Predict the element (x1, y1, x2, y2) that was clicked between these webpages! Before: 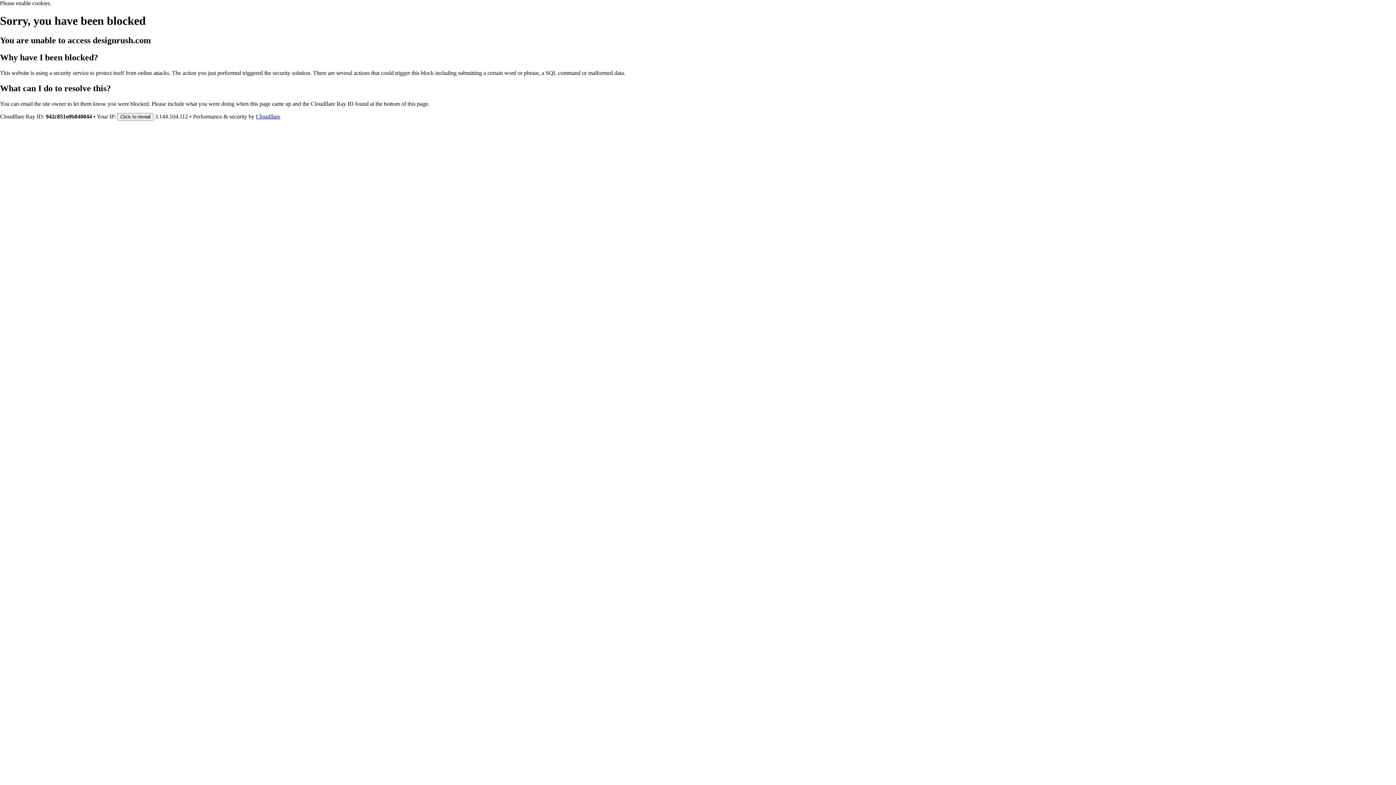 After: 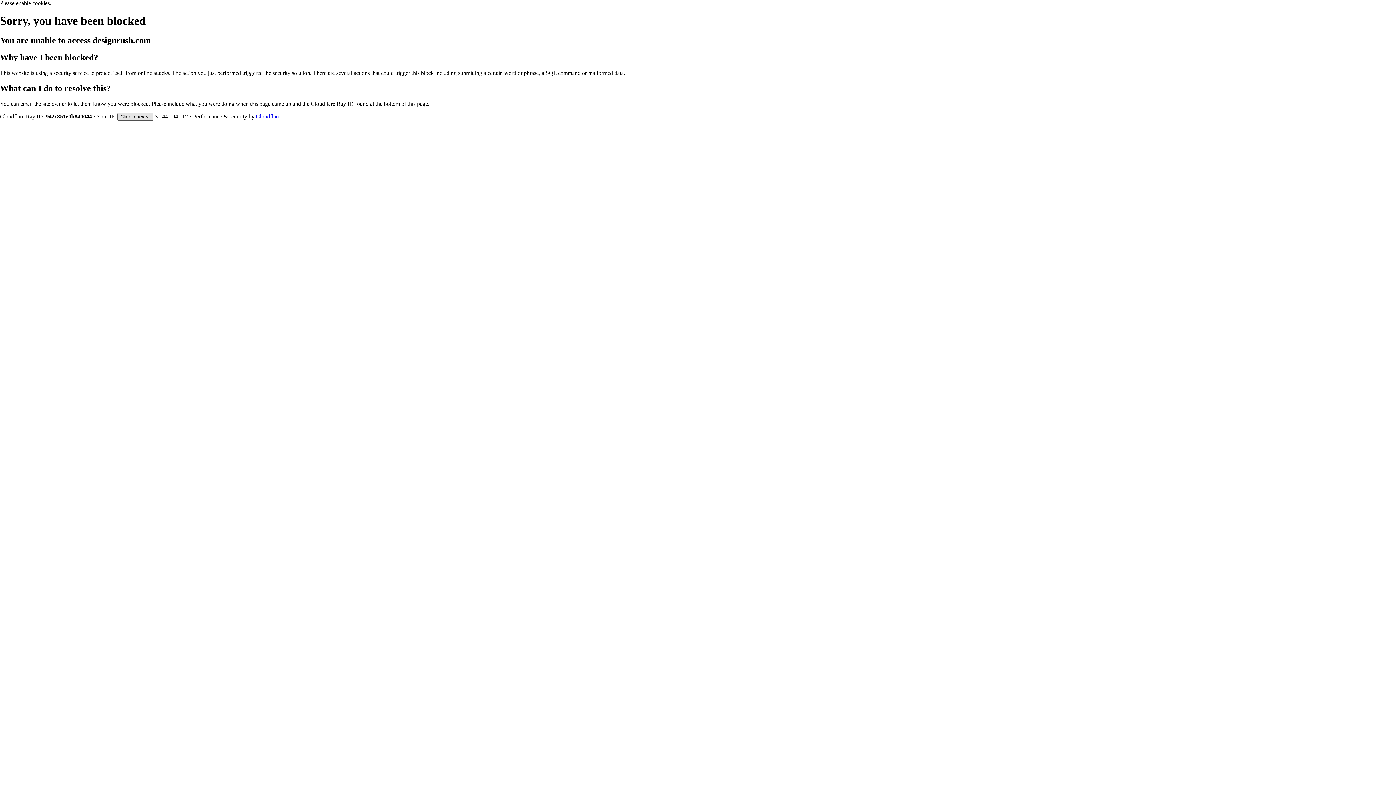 Action: label: Click to reveal bbox: (117, 112, 153, 120)